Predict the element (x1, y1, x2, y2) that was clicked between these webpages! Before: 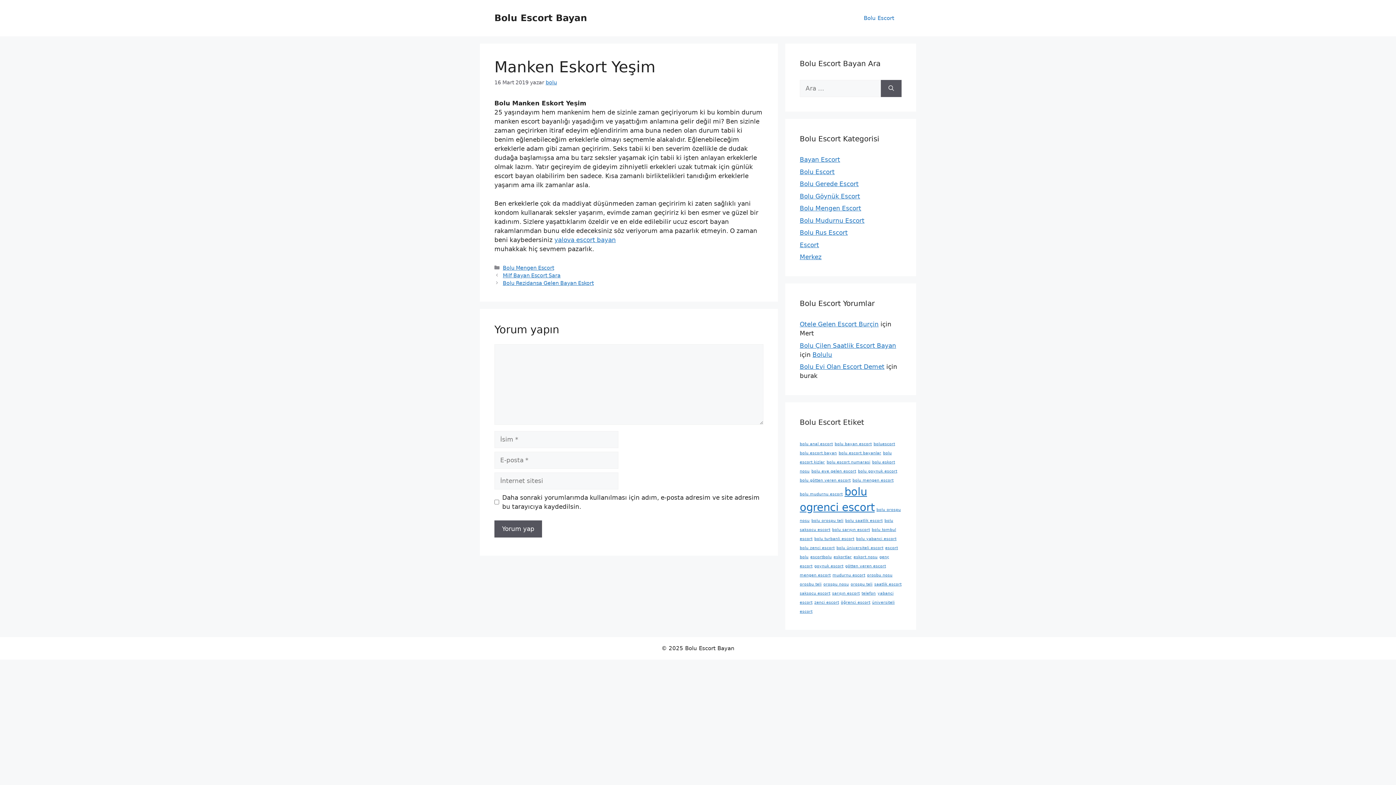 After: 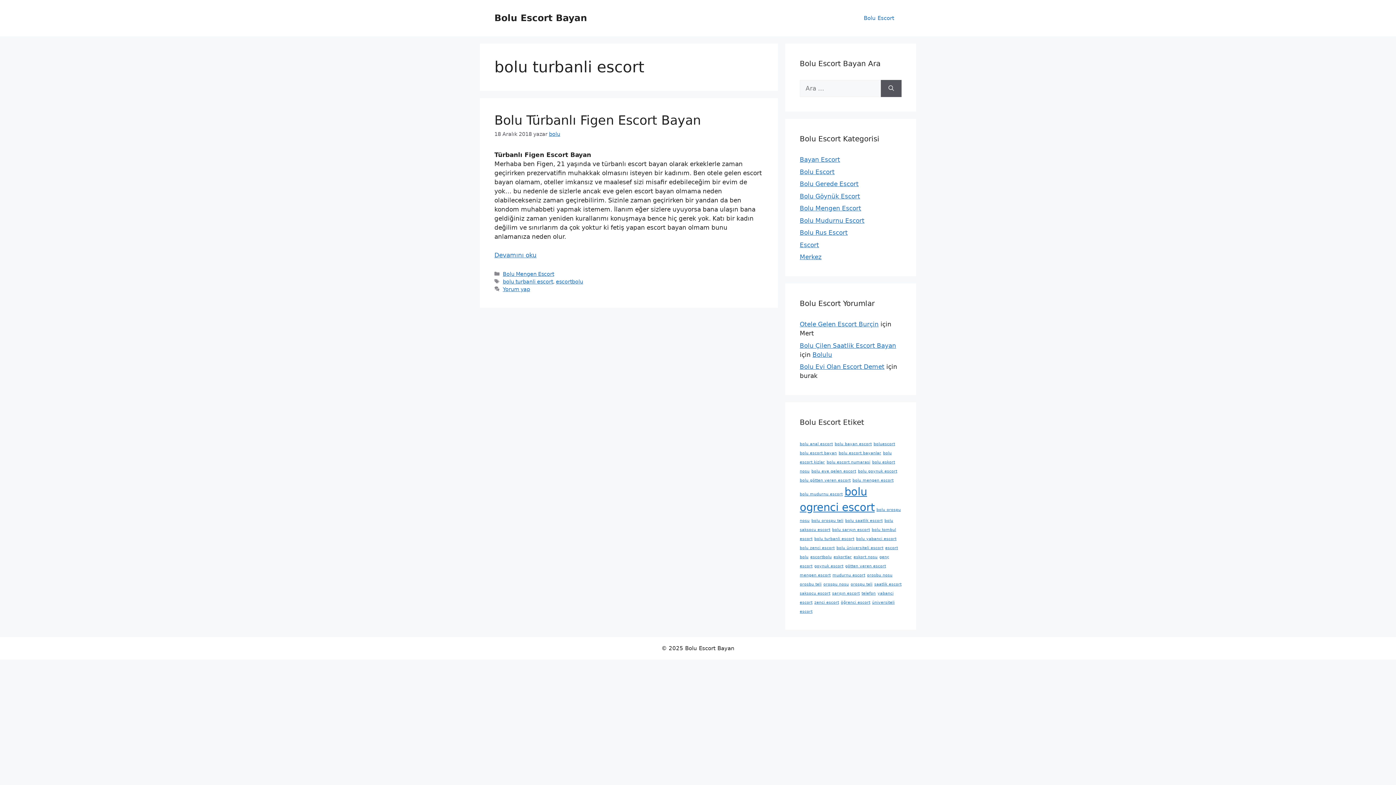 Action: label: bolu turbanli escort (1 öge) bbox: (814, 536, 854, 541)